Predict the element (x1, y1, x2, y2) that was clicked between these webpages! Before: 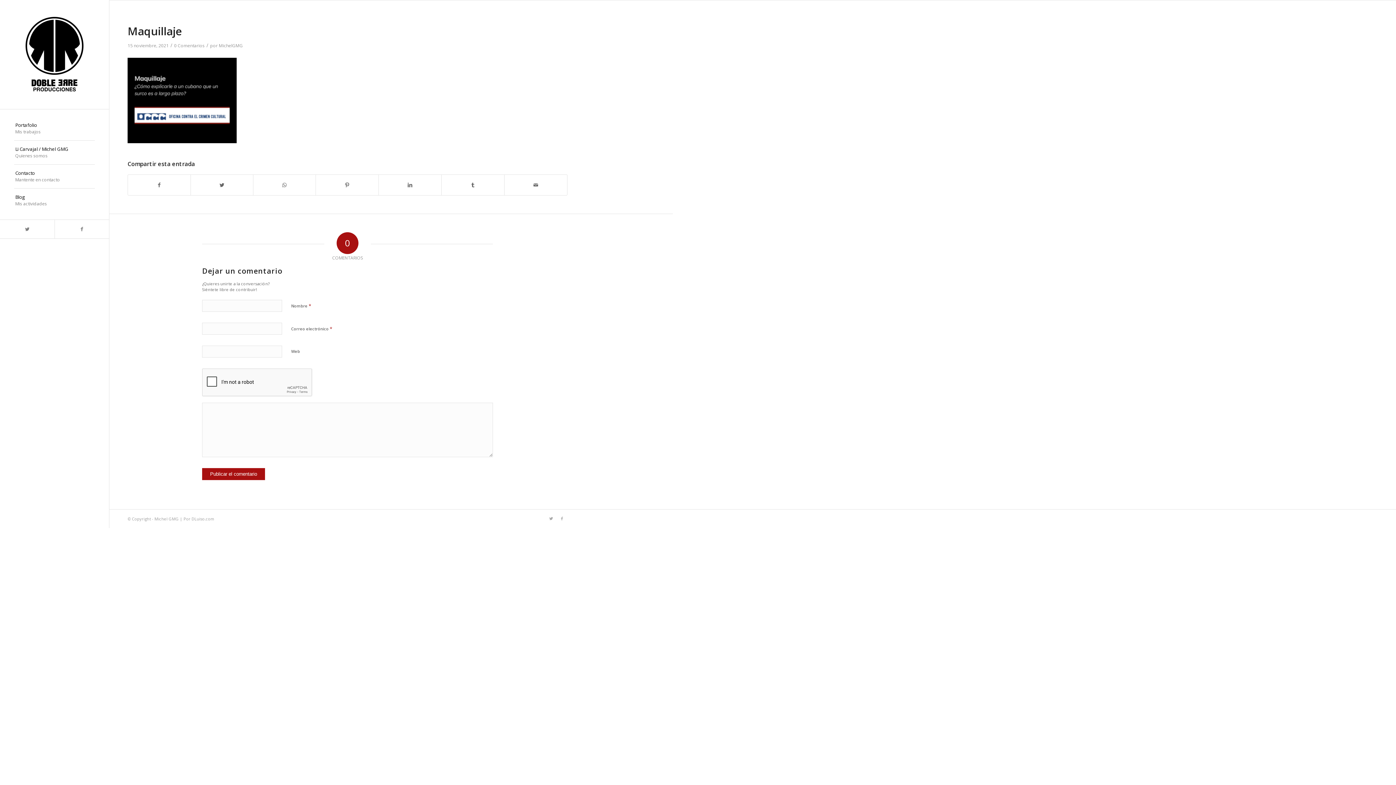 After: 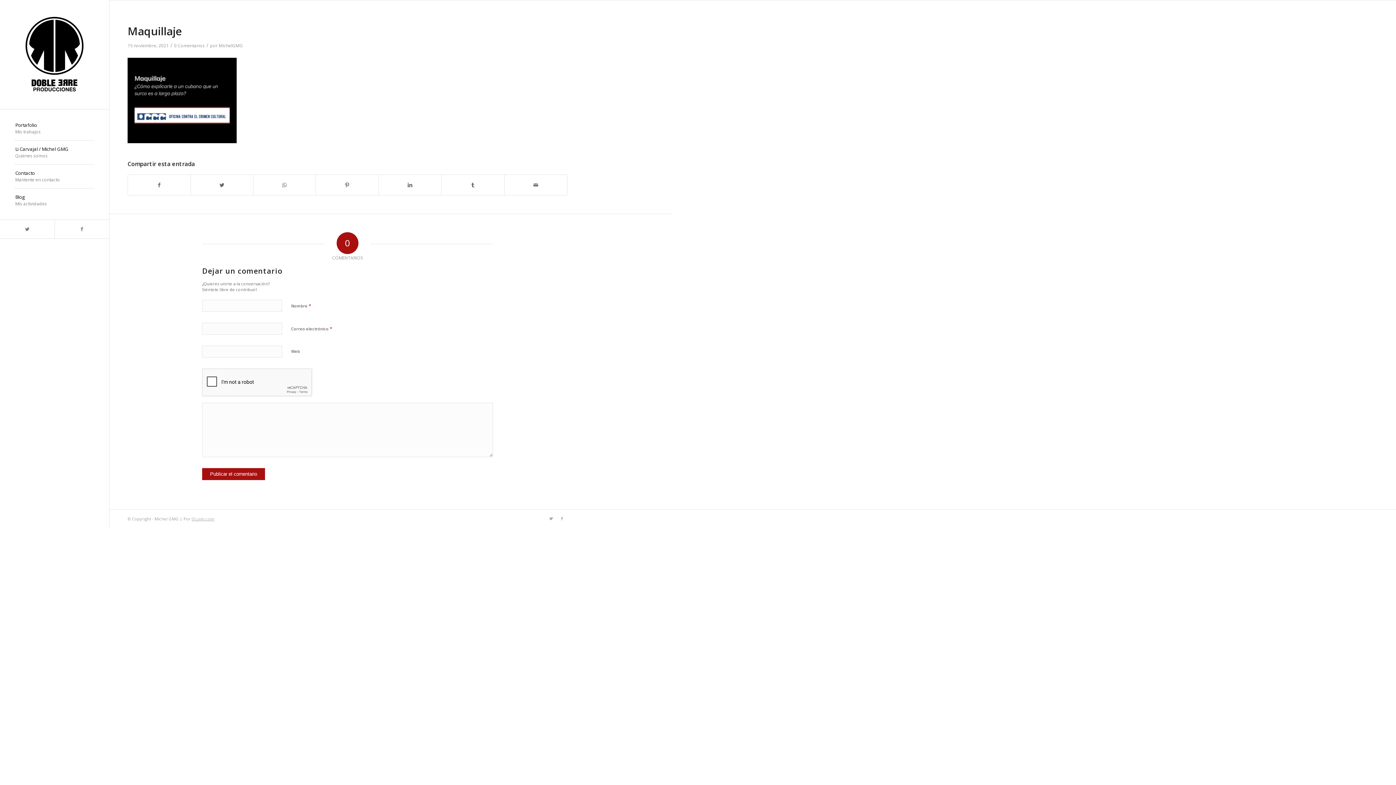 Action: bbox: (191, 516, 214, 521) label: DLuiso.com